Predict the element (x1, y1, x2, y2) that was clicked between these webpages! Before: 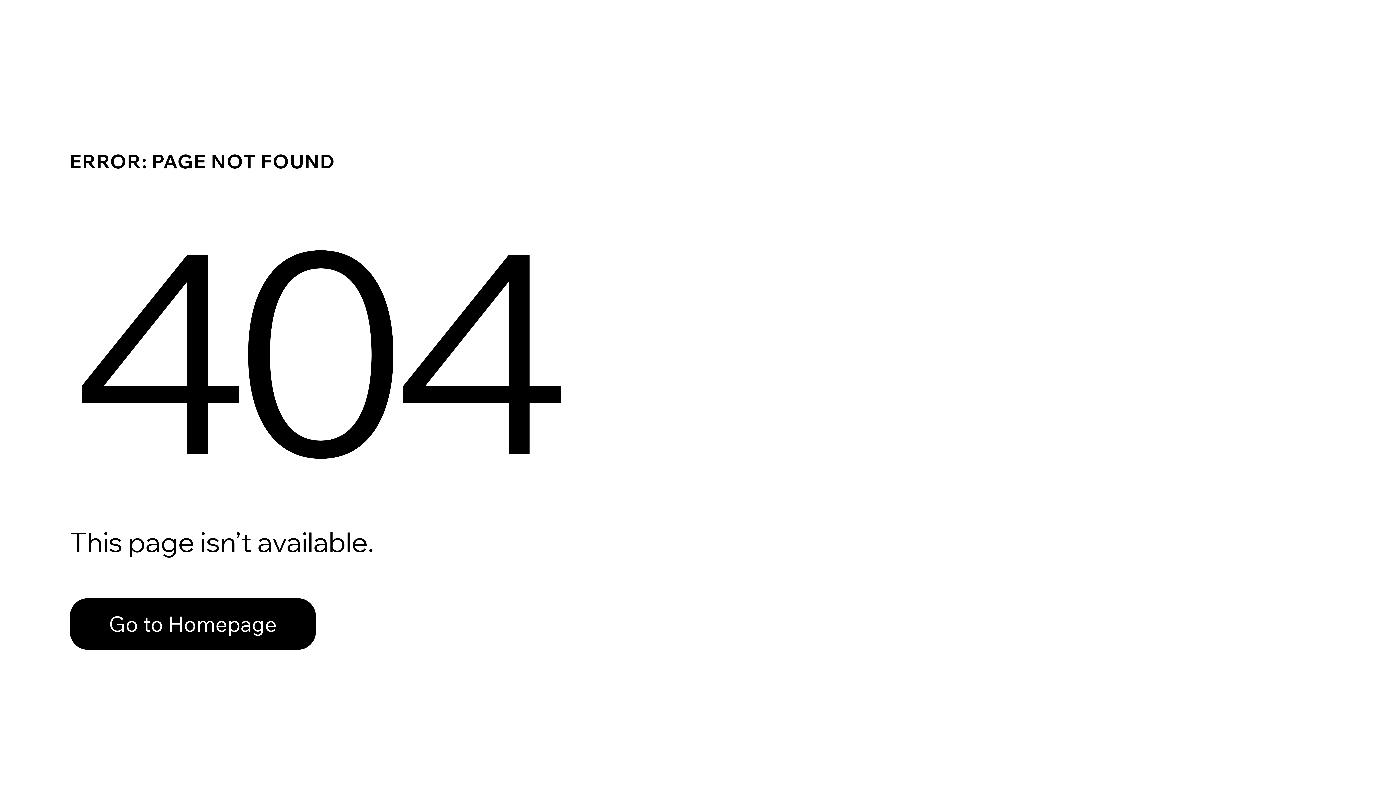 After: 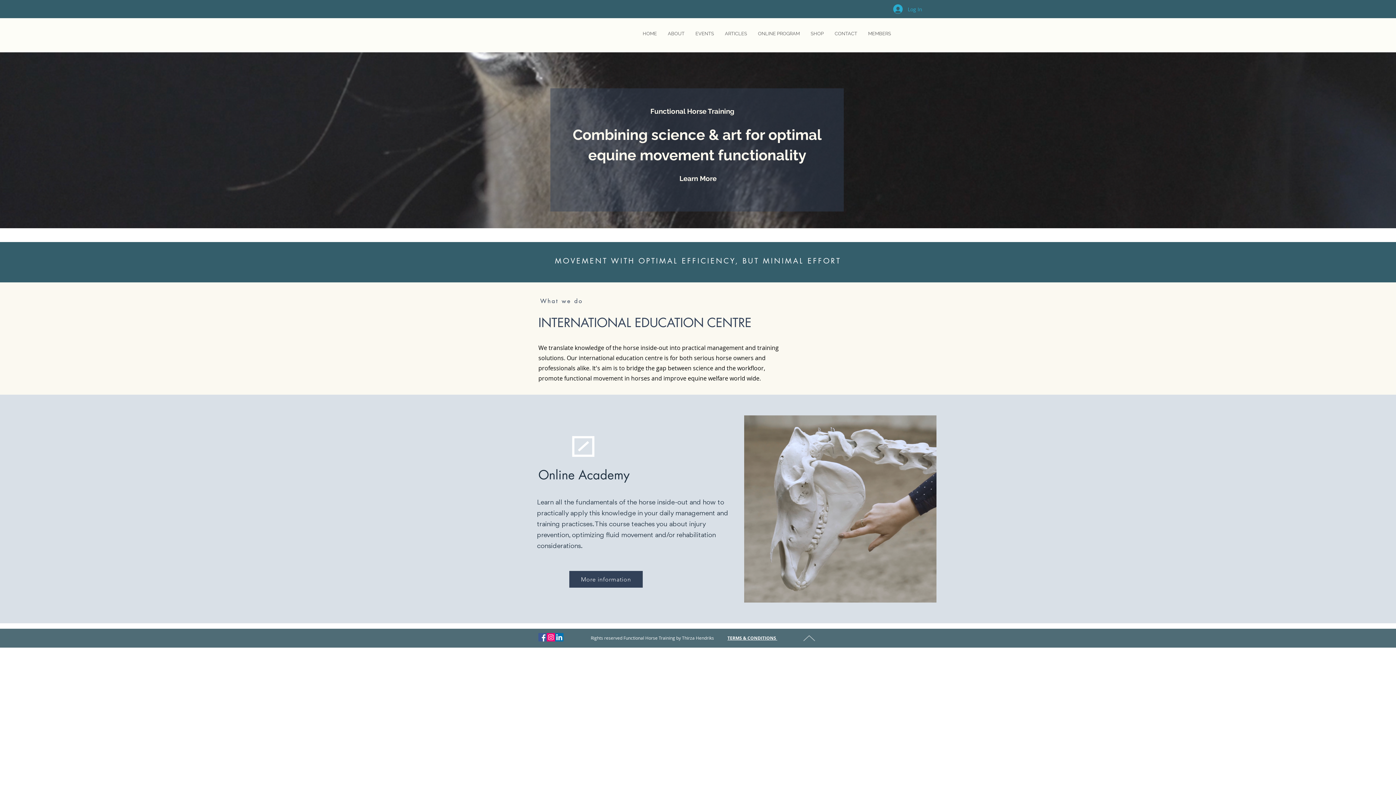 Action: bbox: (69, 582, 768, 659) label: Go to Homepage